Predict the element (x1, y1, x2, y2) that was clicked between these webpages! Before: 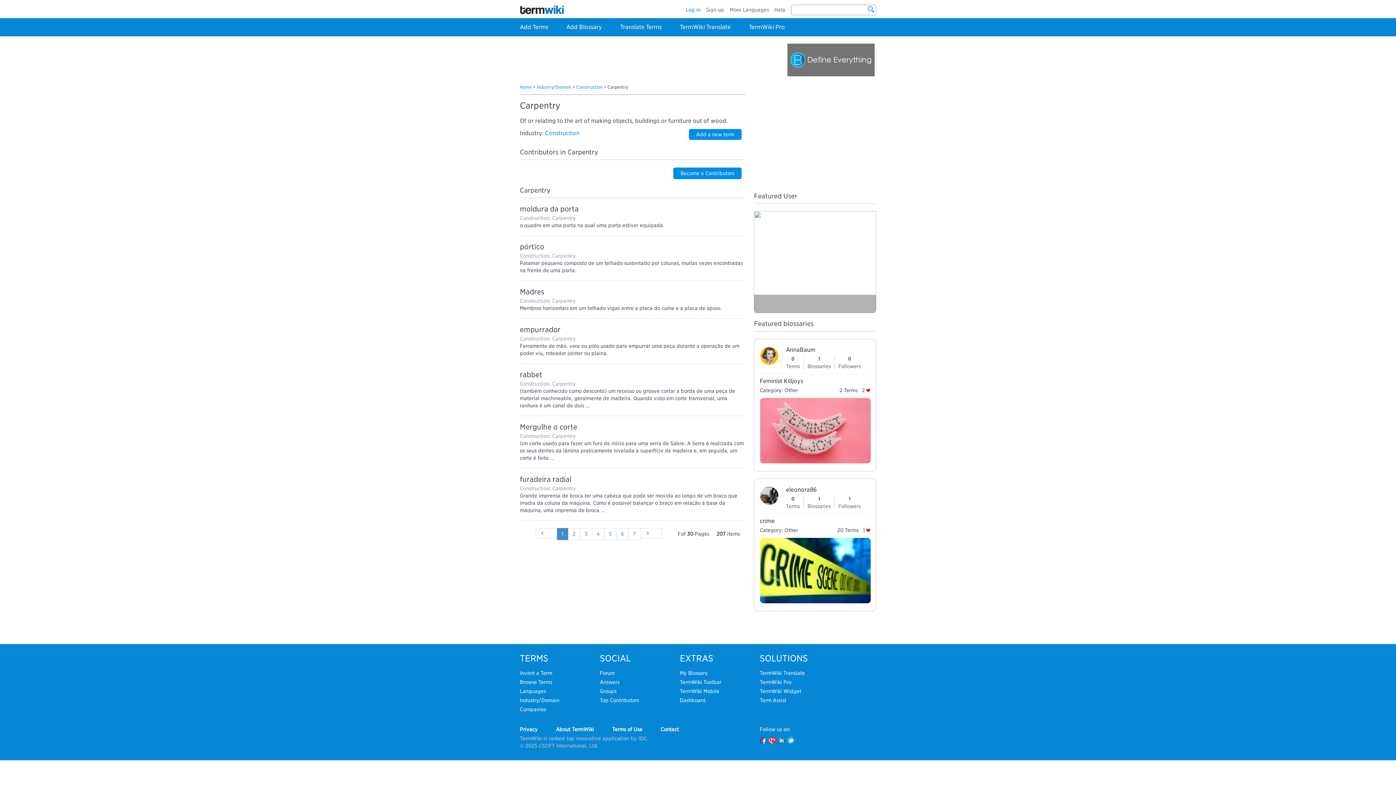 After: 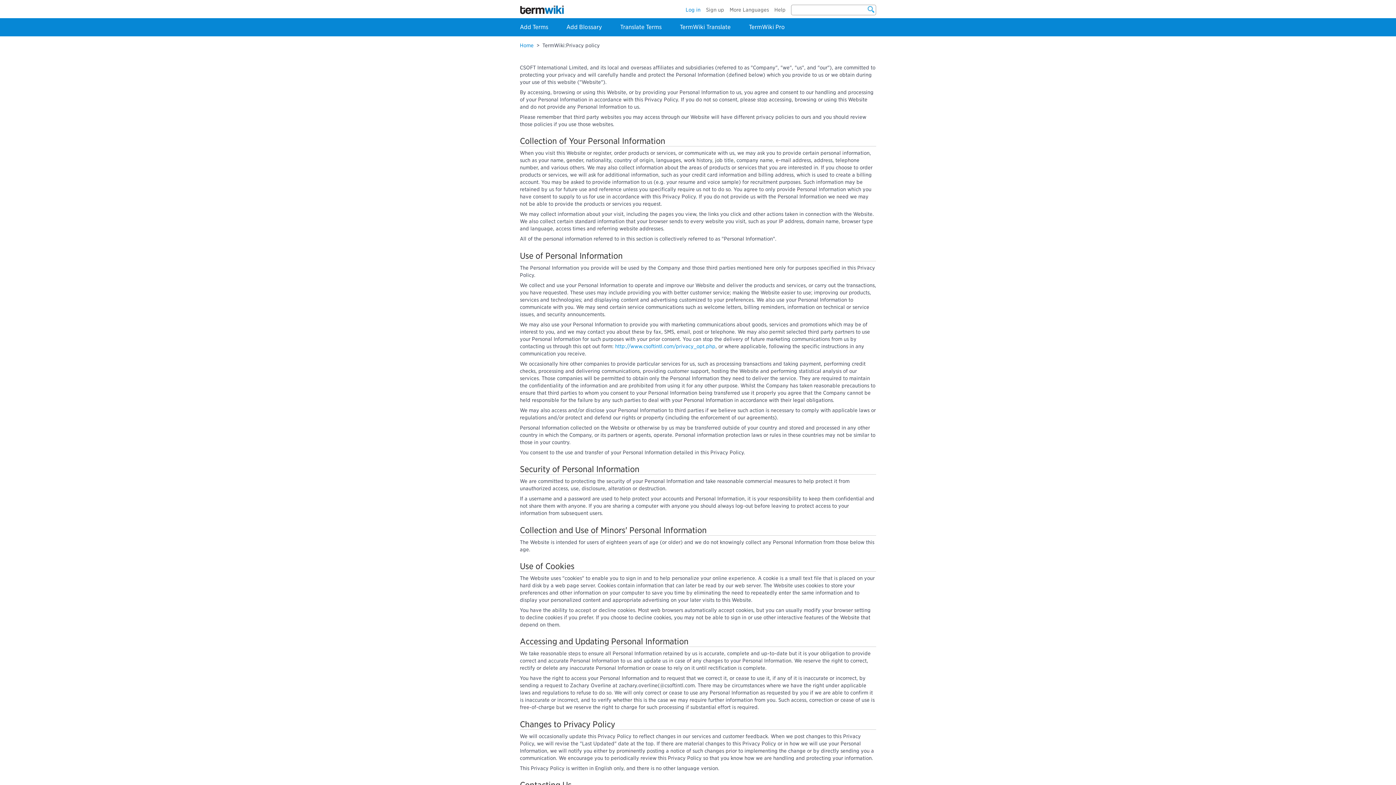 Action: label: Privacy bbox: (520, 726, 537, 732)